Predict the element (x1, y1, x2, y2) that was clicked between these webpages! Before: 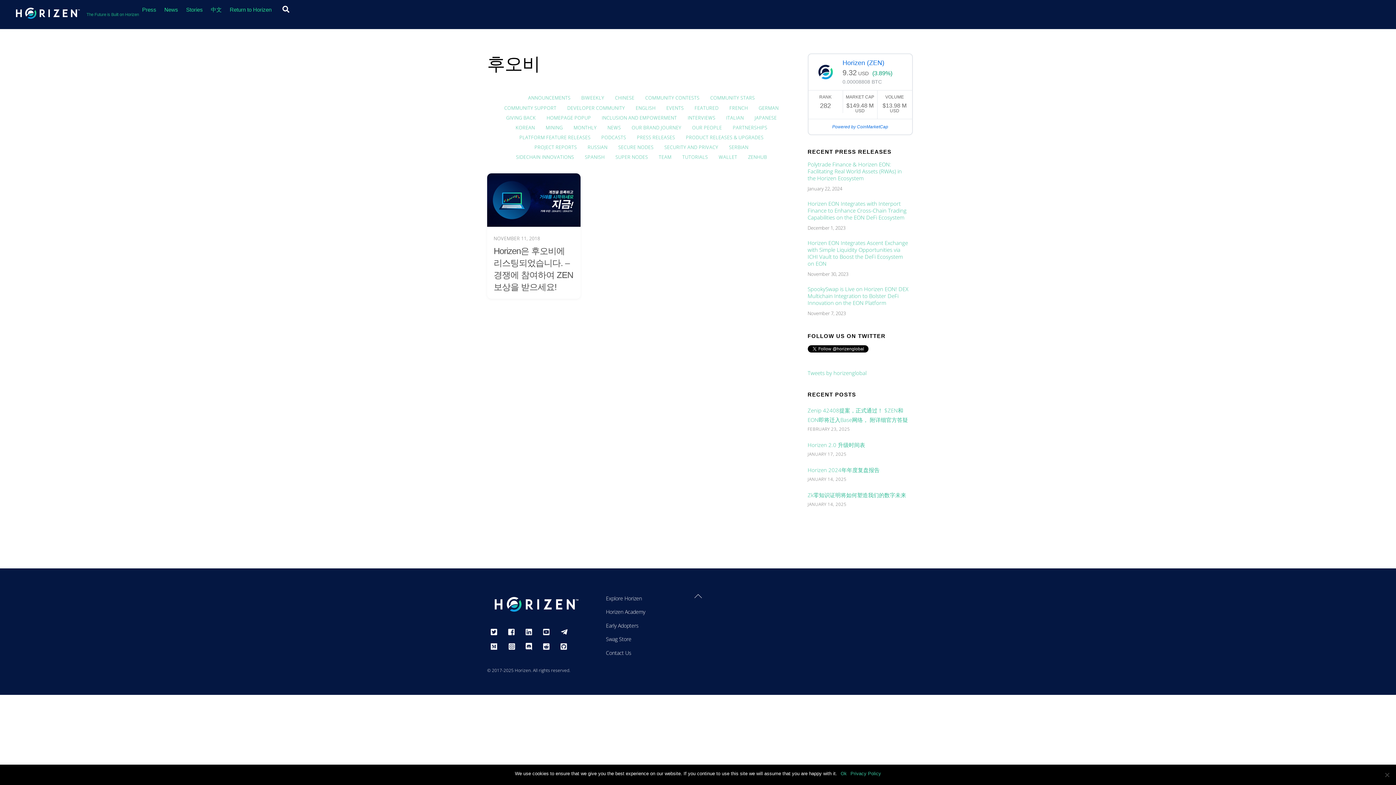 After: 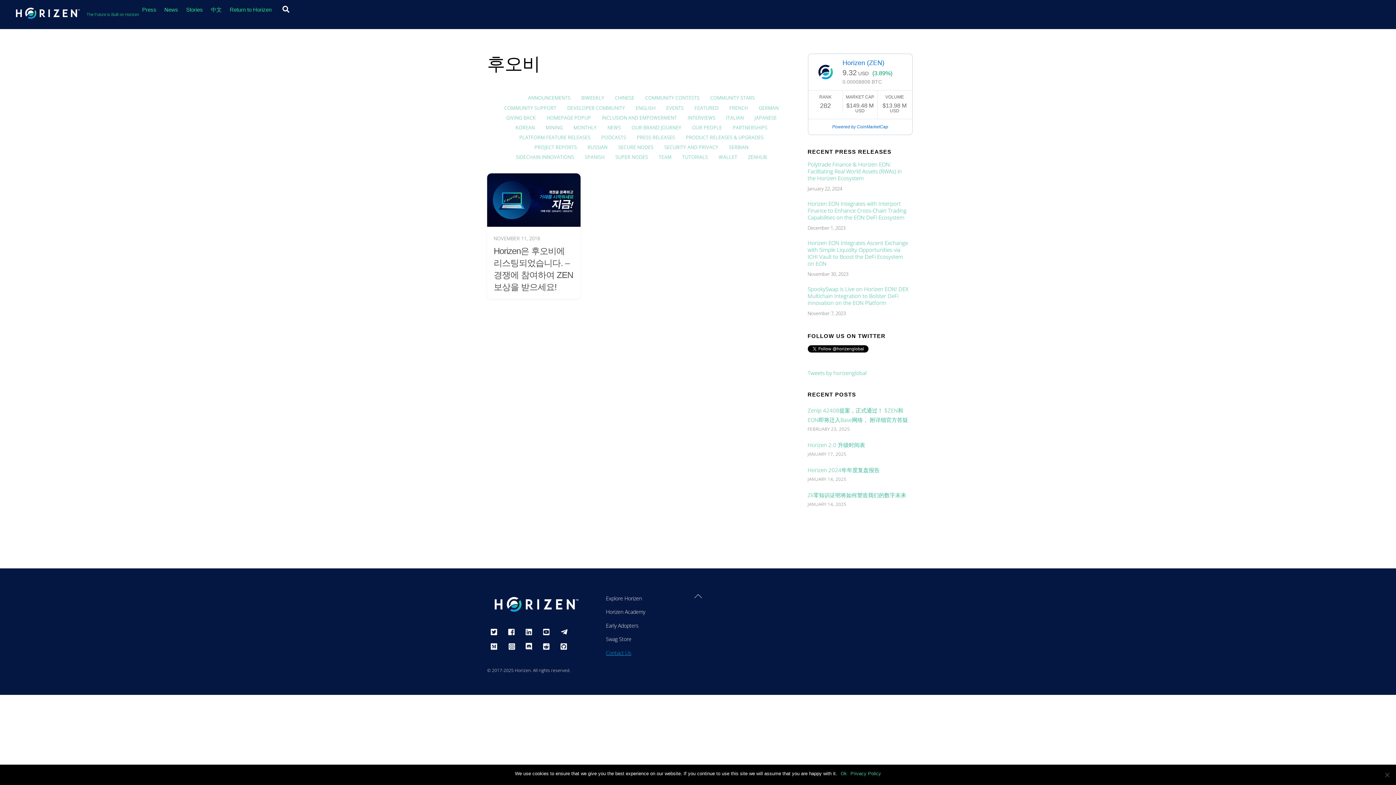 Action: label: Contact Us bbox: (606, 649, 631, 656)